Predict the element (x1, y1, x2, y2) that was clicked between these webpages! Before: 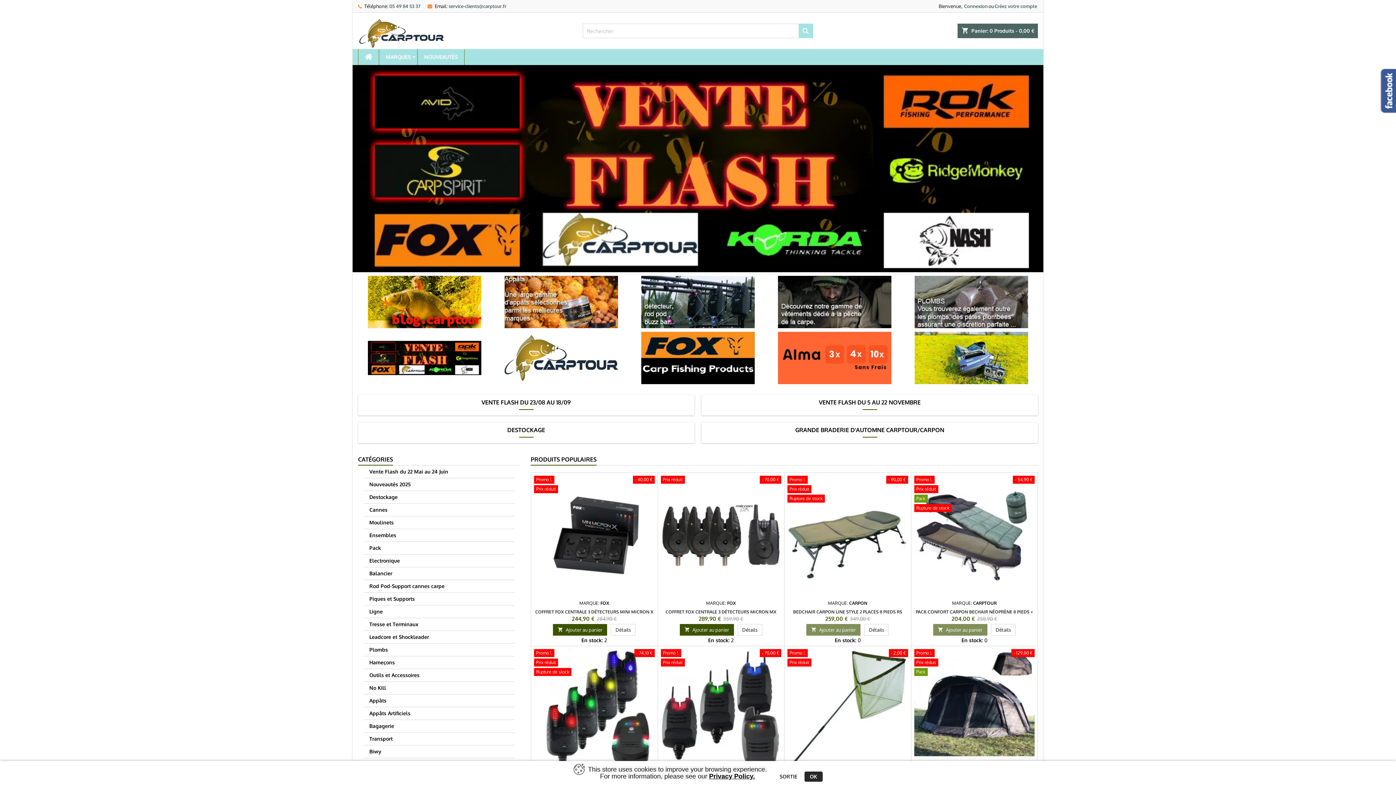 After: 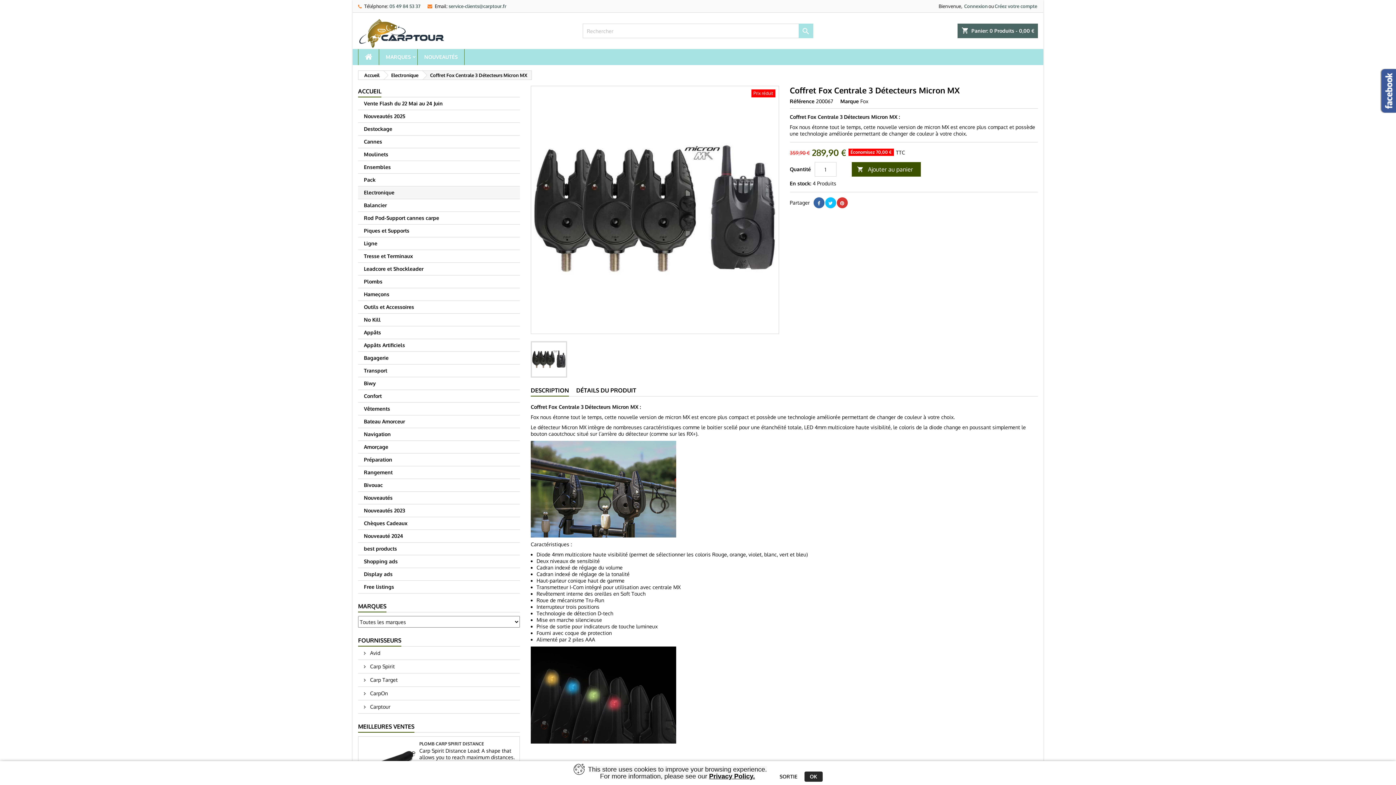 Action: label: COFFRET FOX CENTRALE 3 DÉTECTEURS MICRON MX bbox: (665, 609, 776, 614)